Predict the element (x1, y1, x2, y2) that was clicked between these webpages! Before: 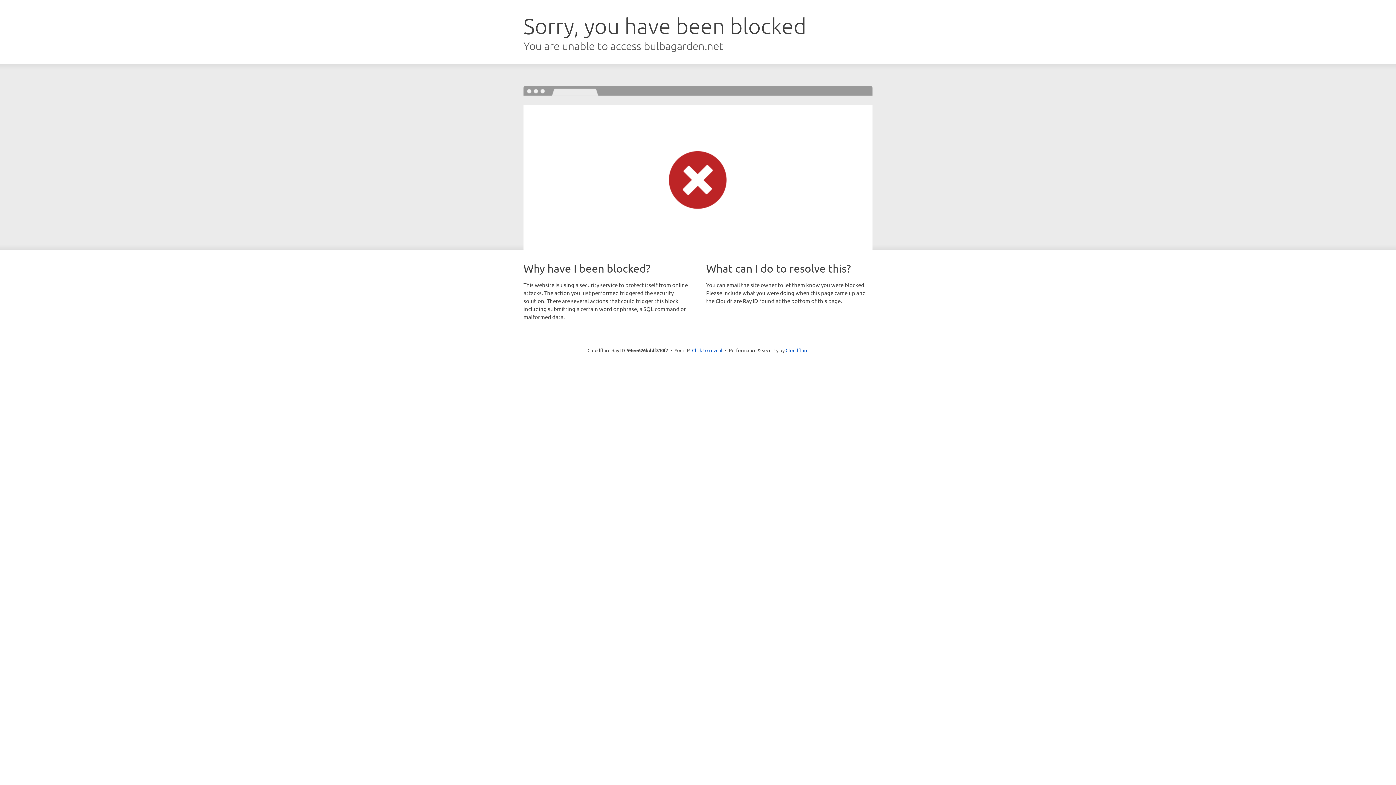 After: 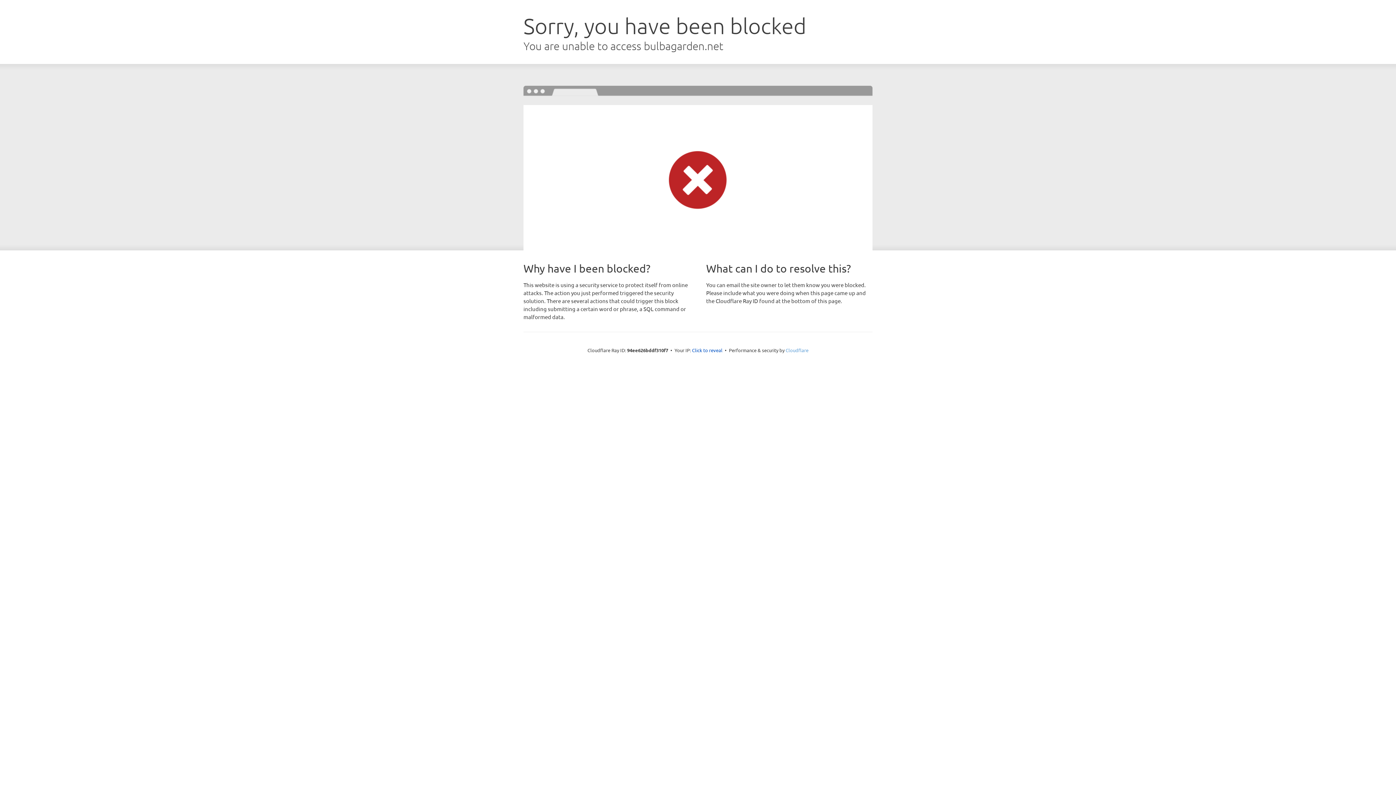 Action: bbox: (785, 347, 808, 353) label: Cloudflare